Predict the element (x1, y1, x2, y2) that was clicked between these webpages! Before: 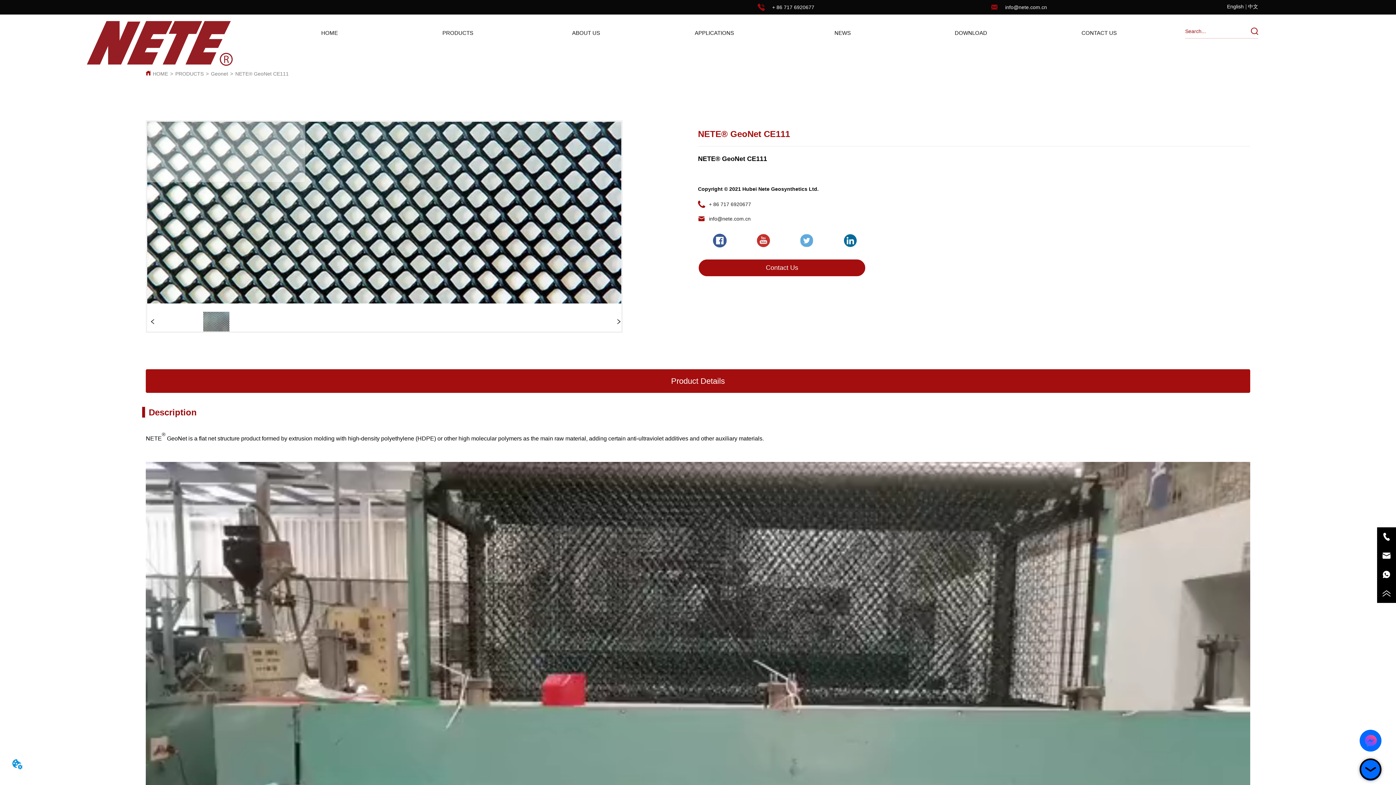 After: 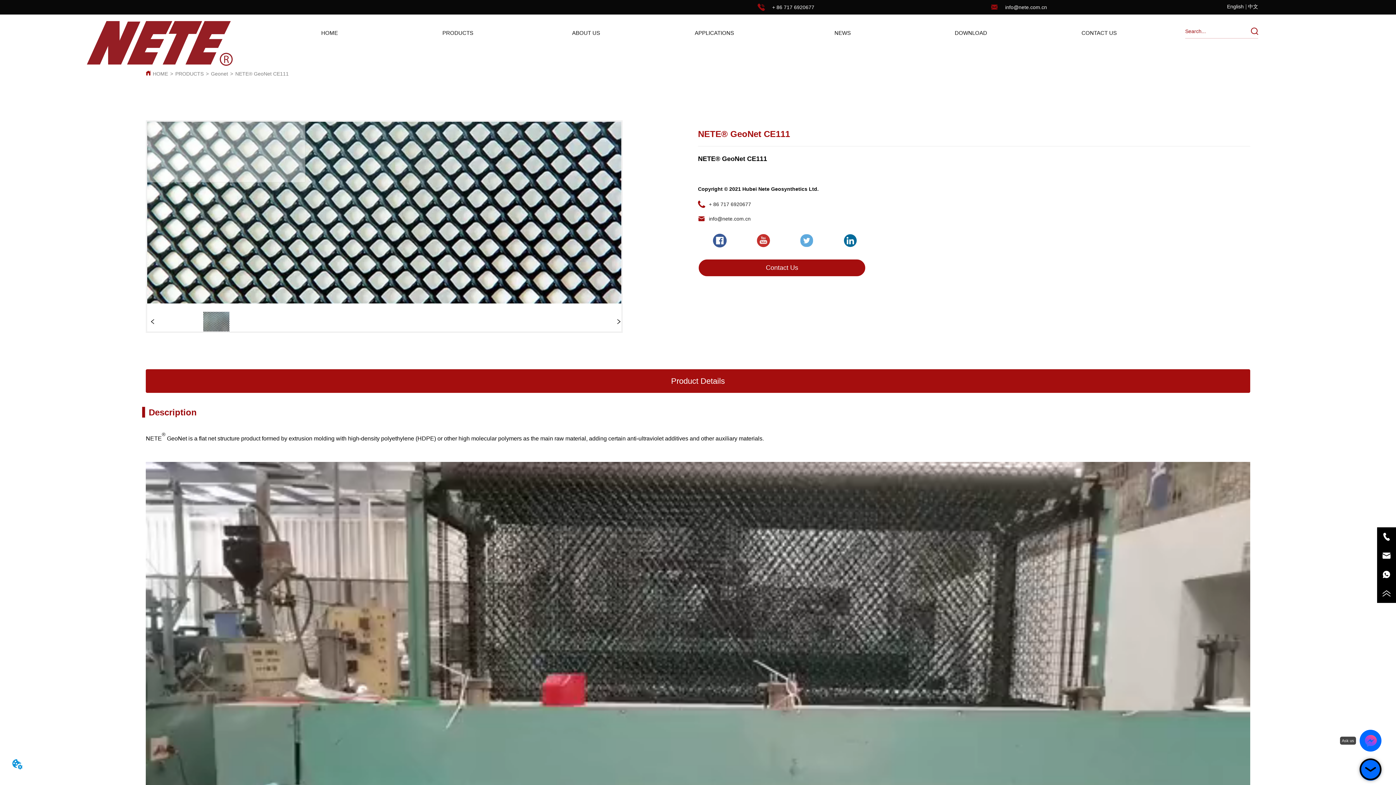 Action: bbox: (1360, 730, 1381, 752)